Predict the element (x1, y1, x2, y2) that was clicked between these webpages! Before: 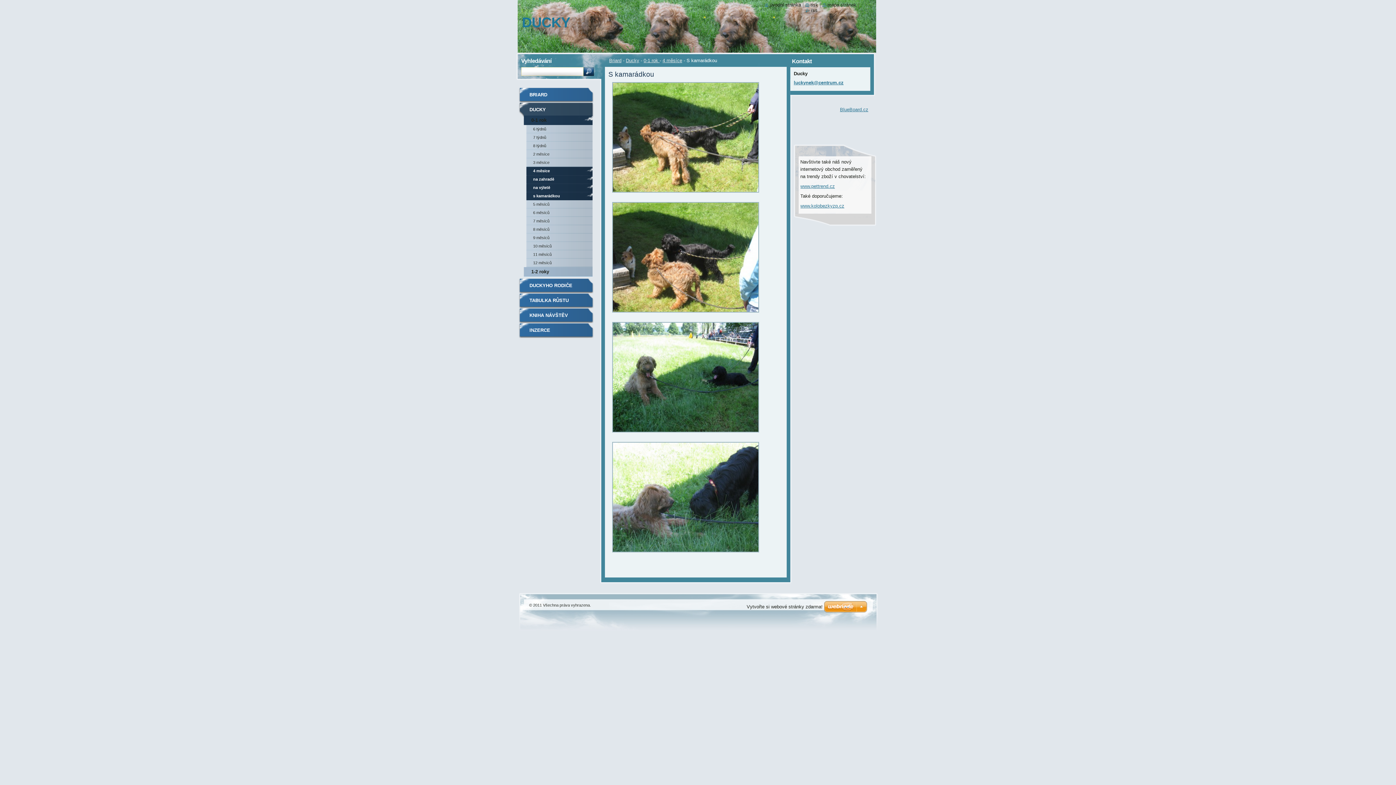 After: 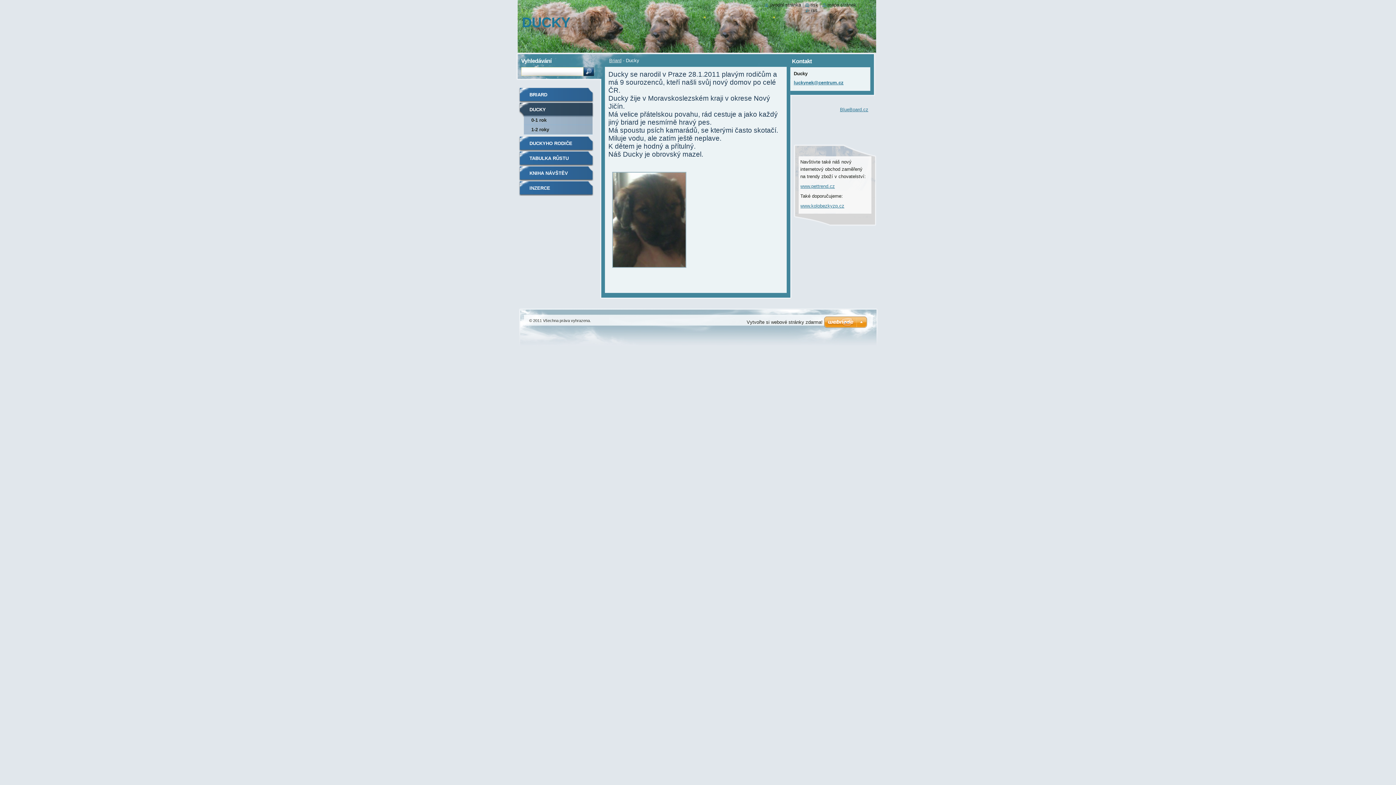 Action: label: Ducky bbox: (626, 57, 639, 63)